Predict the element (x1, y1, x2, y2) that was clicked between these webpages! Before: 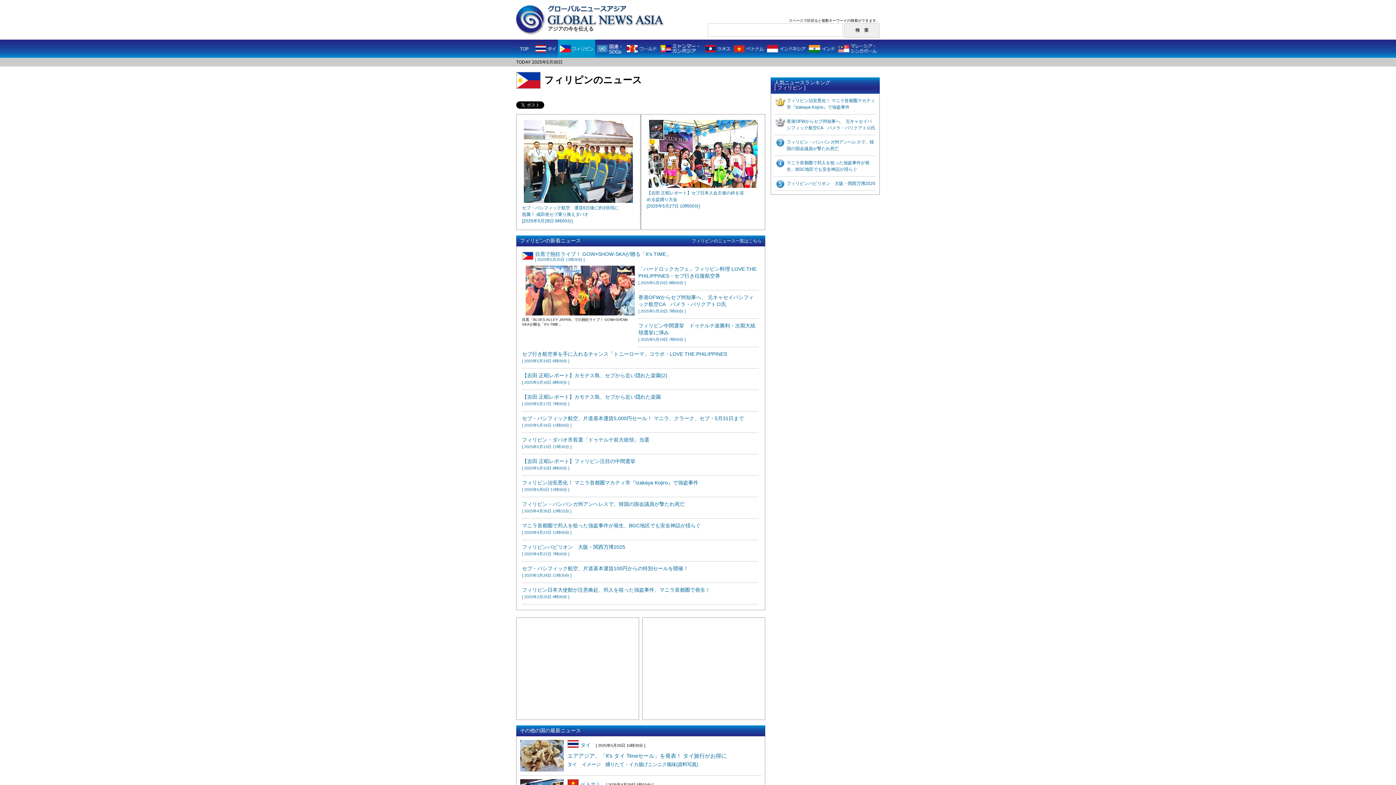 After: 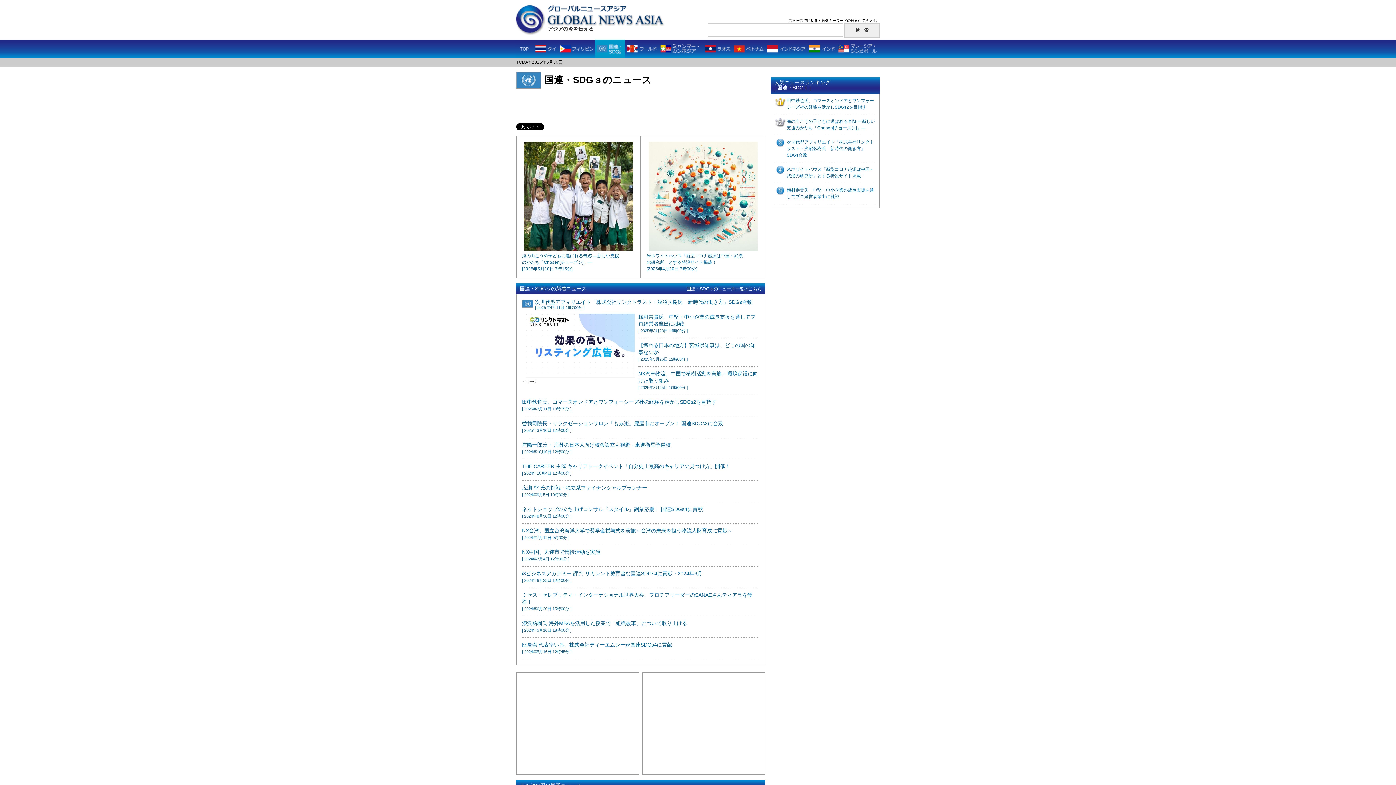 Action: bbox: (595, 46, 625, 50)